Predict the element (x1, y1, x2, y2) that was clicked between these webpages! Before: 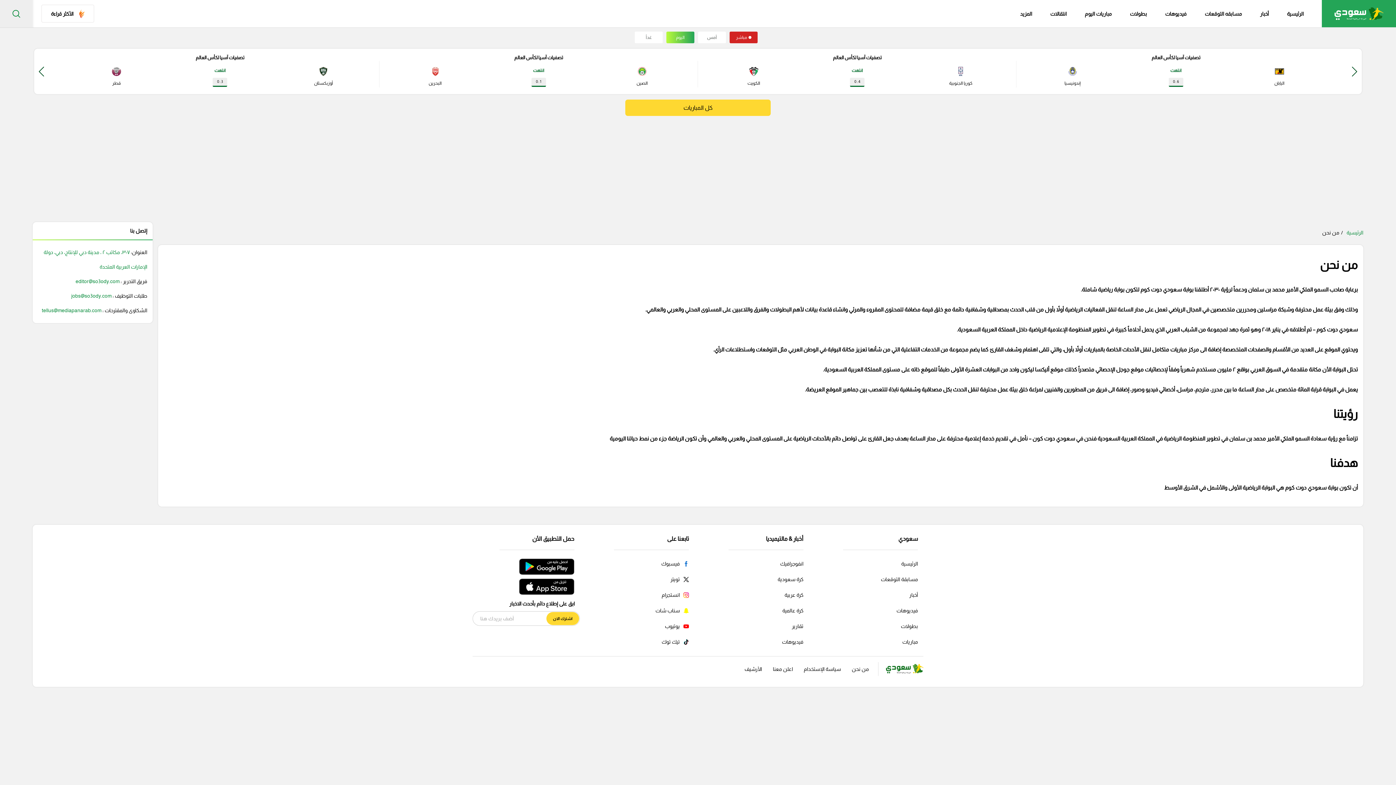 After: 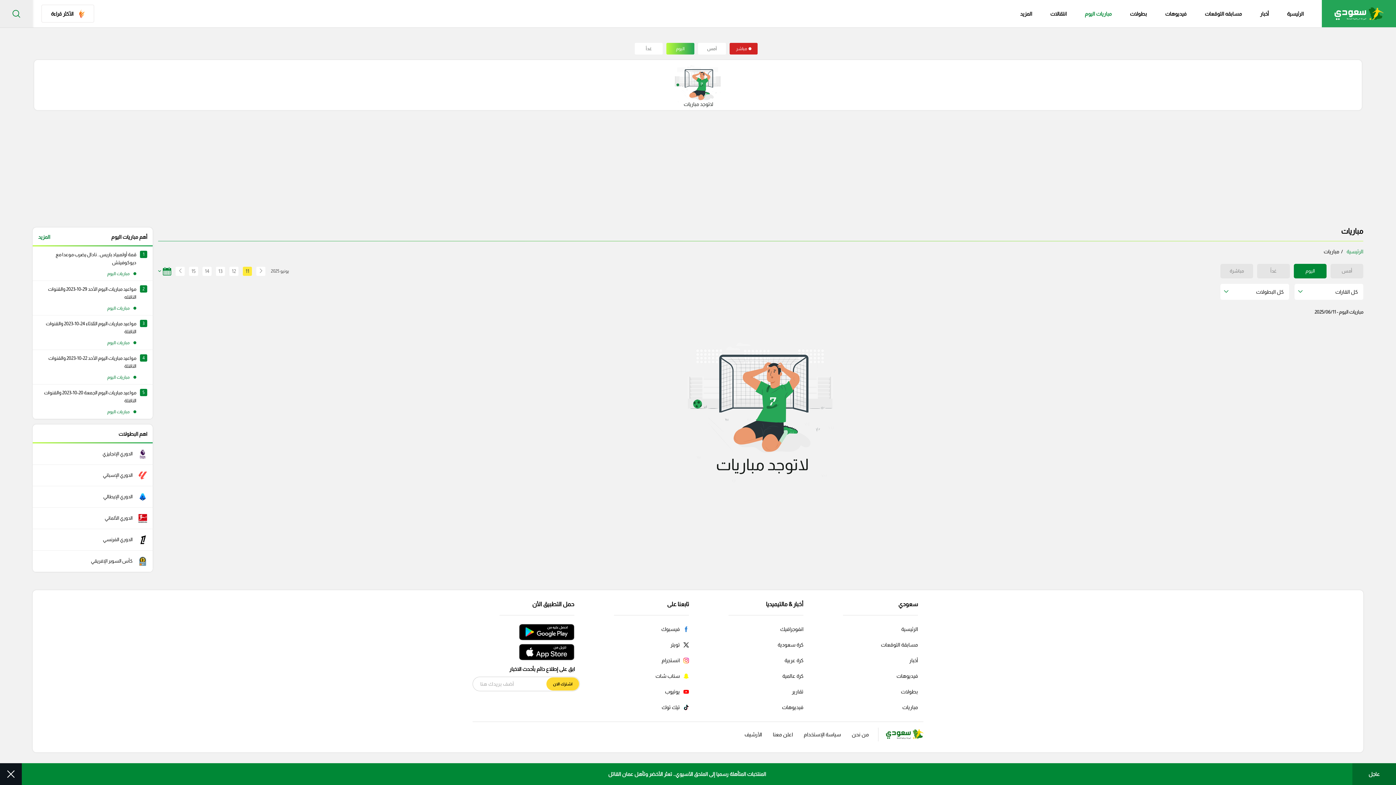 Action: label: مباريات اليوم bbox: (1085, 10, 1112, 16)